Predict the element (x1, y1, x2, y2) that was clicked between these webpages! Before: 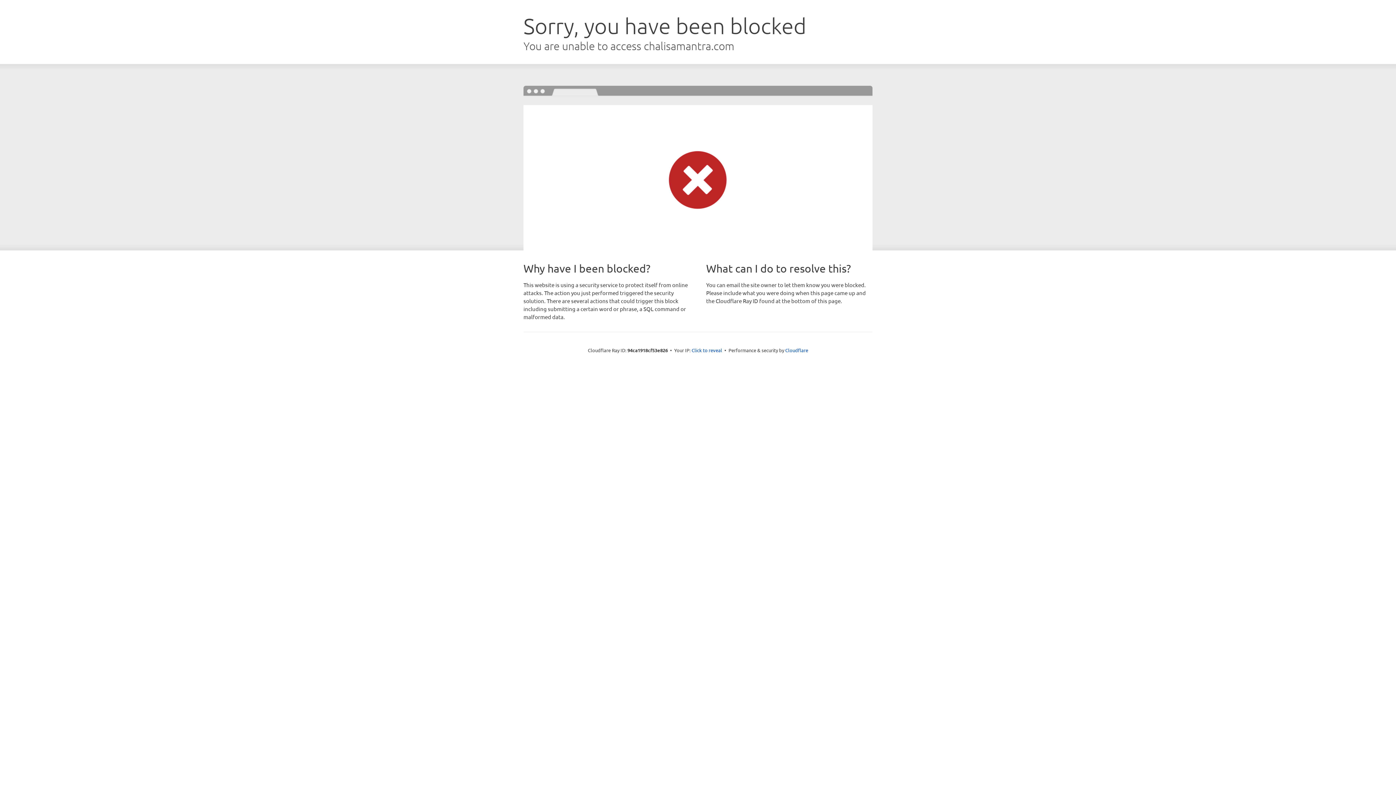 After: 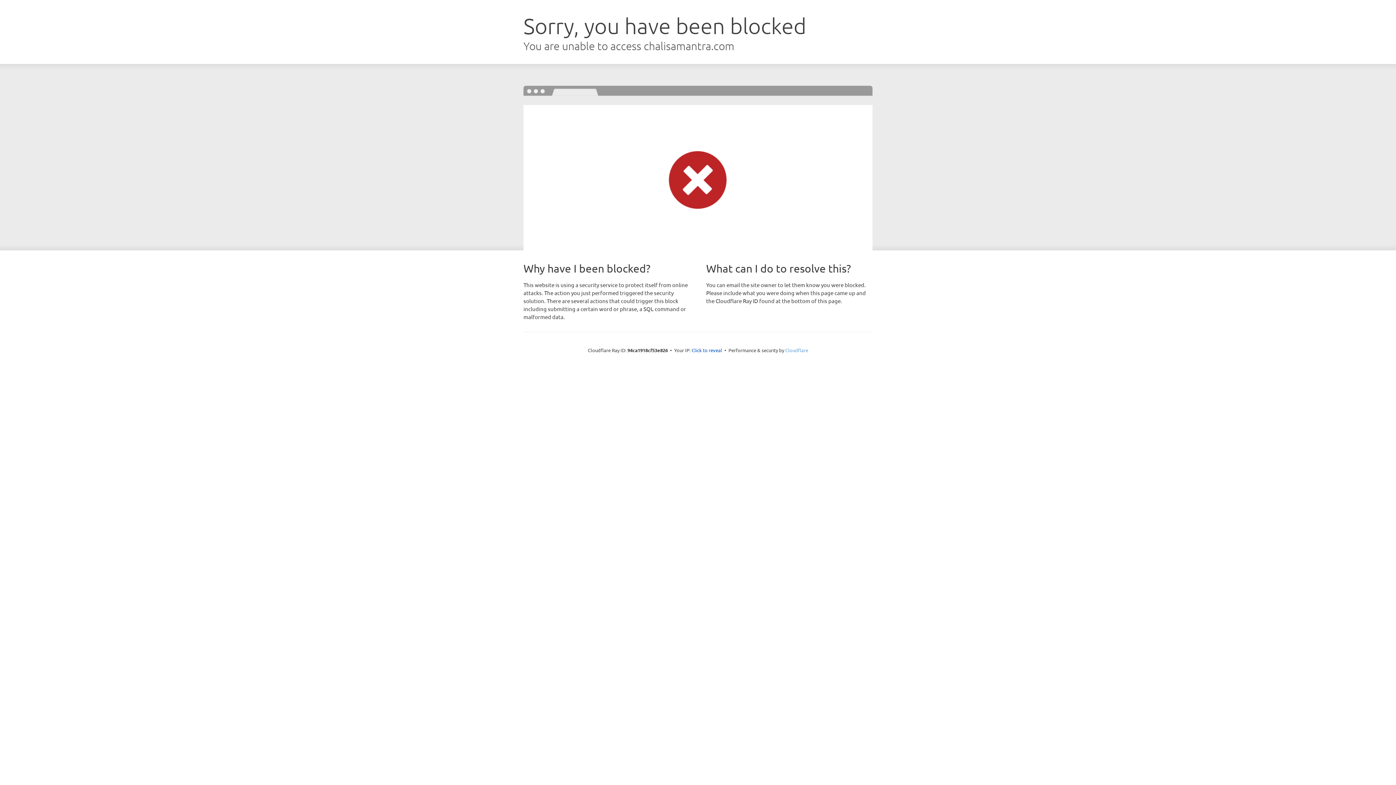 Action: label: Cloudflare bbox: (785, 347, 808, 353)